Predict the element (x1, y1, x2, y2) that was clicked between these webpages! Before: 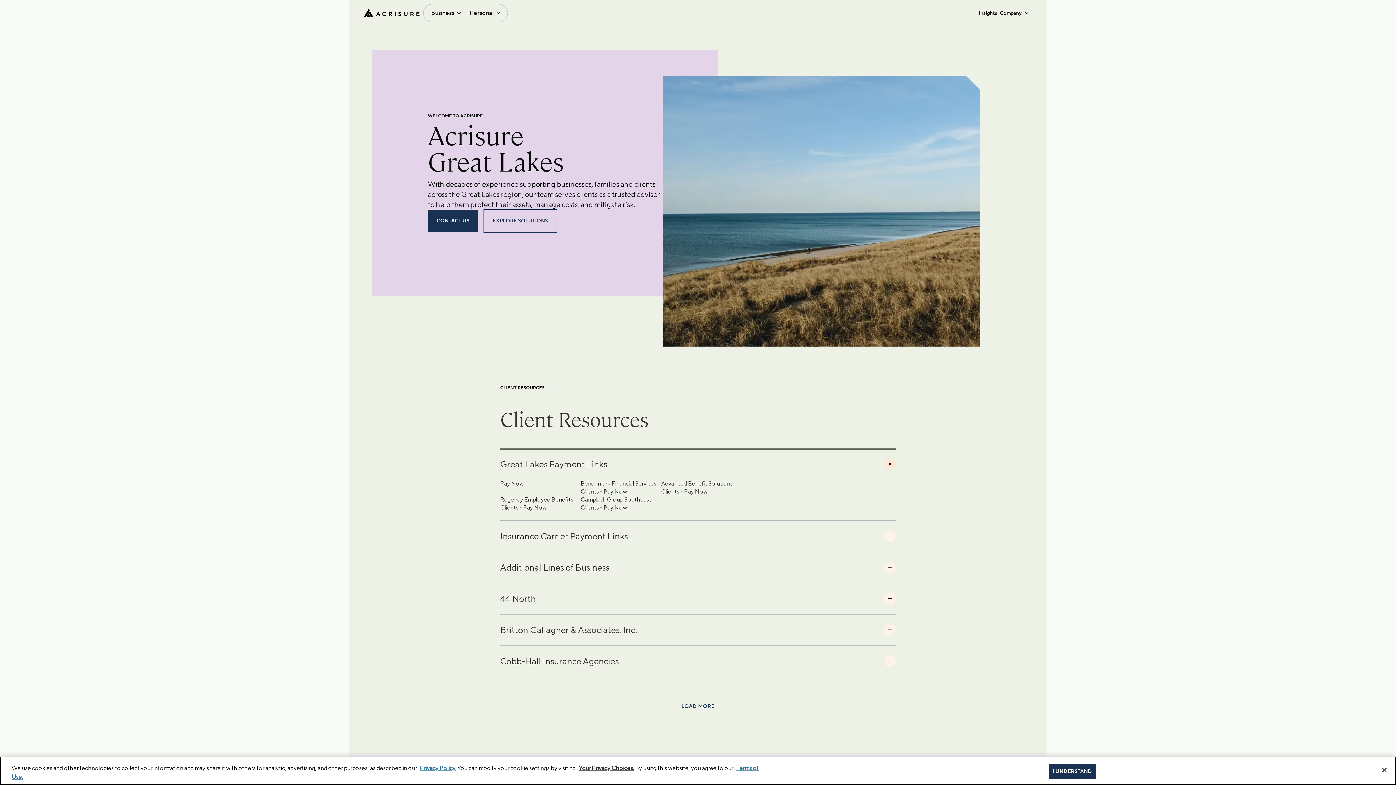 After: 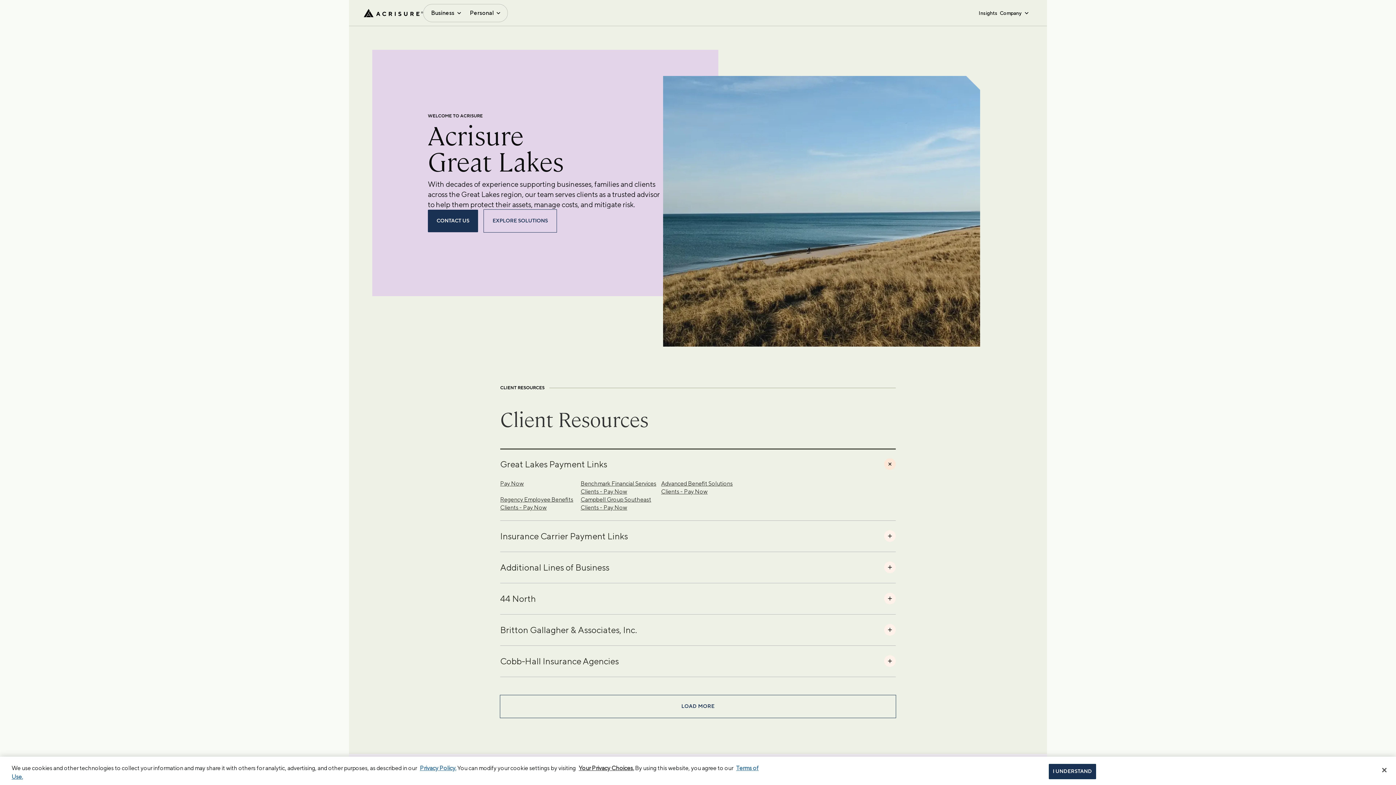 Action: bbox: (500, 480, 524, 487) label: Pay Now